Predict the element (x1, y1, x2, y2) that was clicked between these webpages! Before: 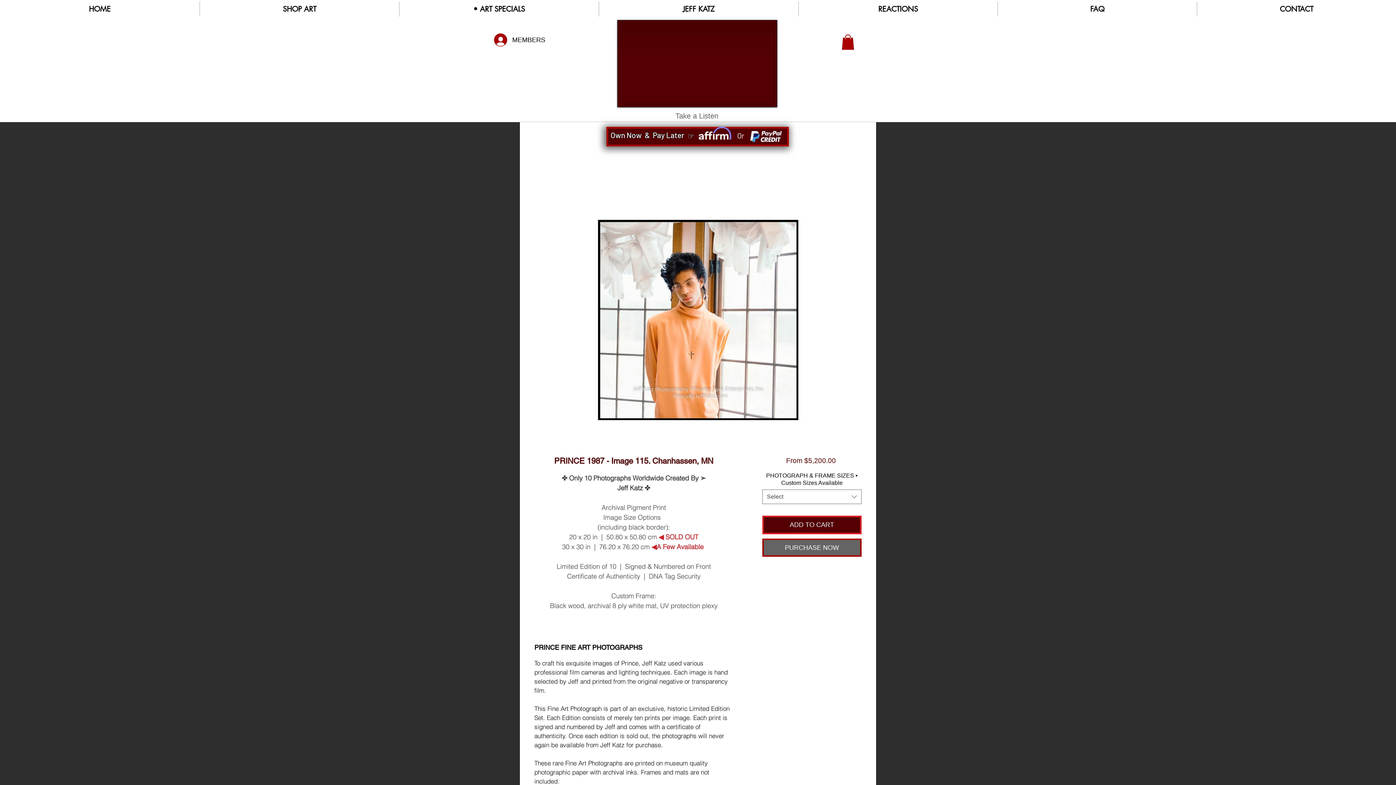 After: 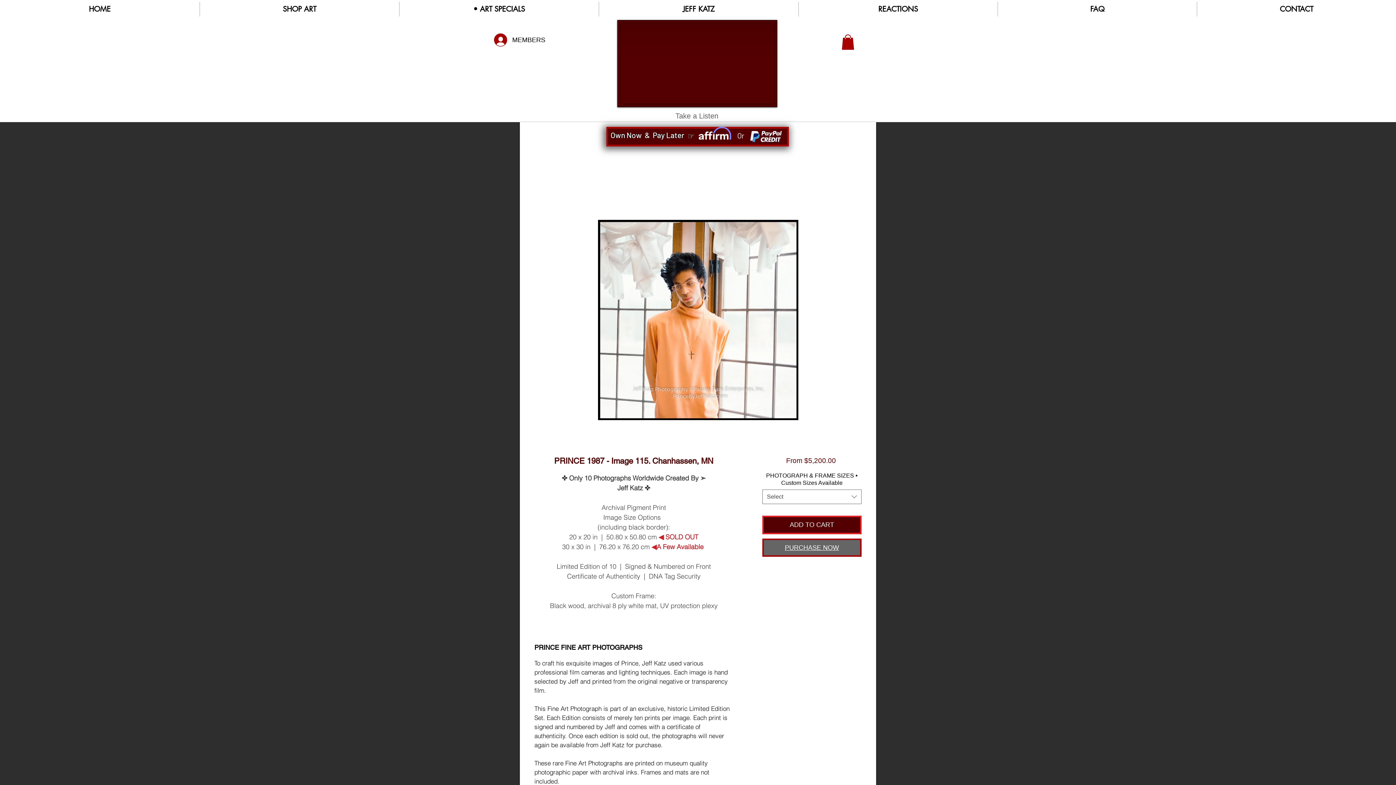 Action: label: PURCHASE NOW bbox: (762, 538, 861, 557)